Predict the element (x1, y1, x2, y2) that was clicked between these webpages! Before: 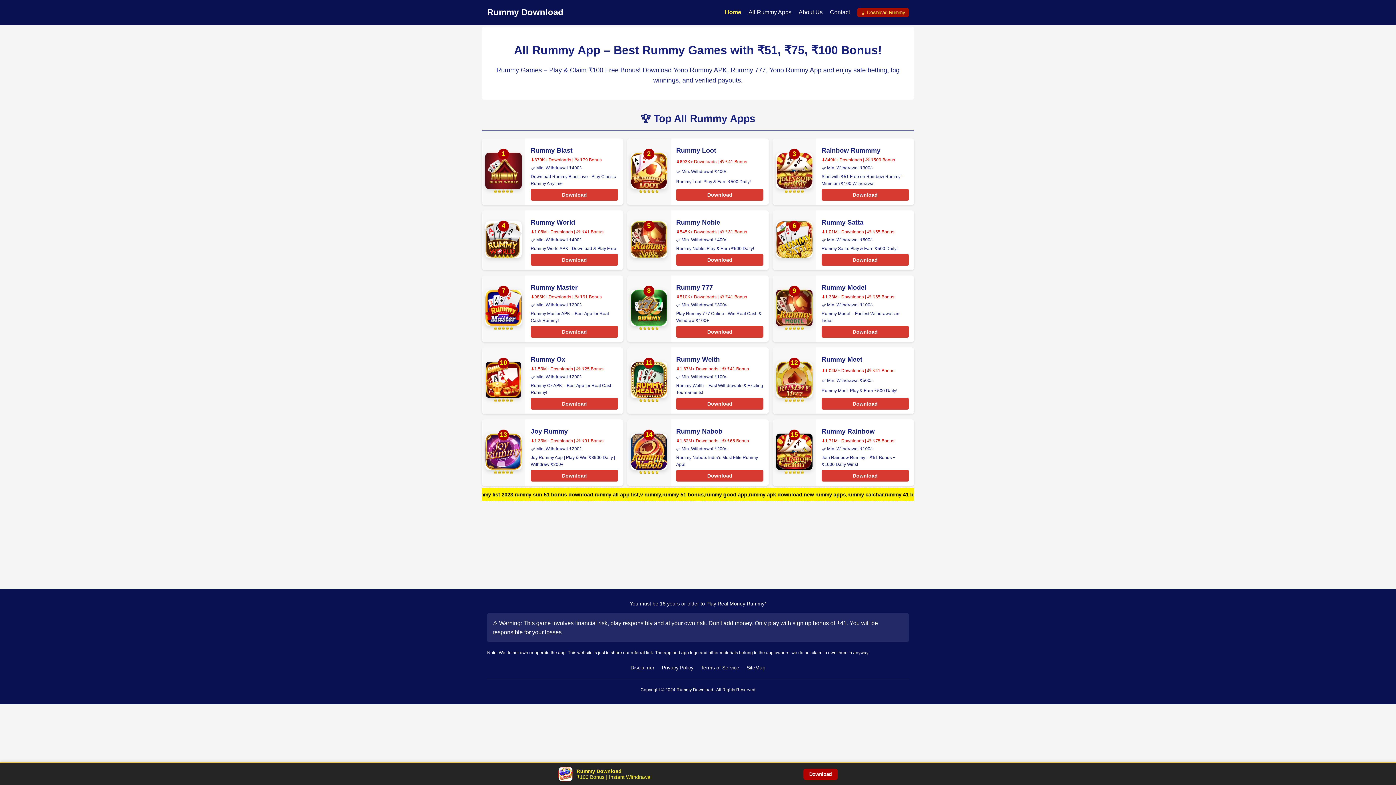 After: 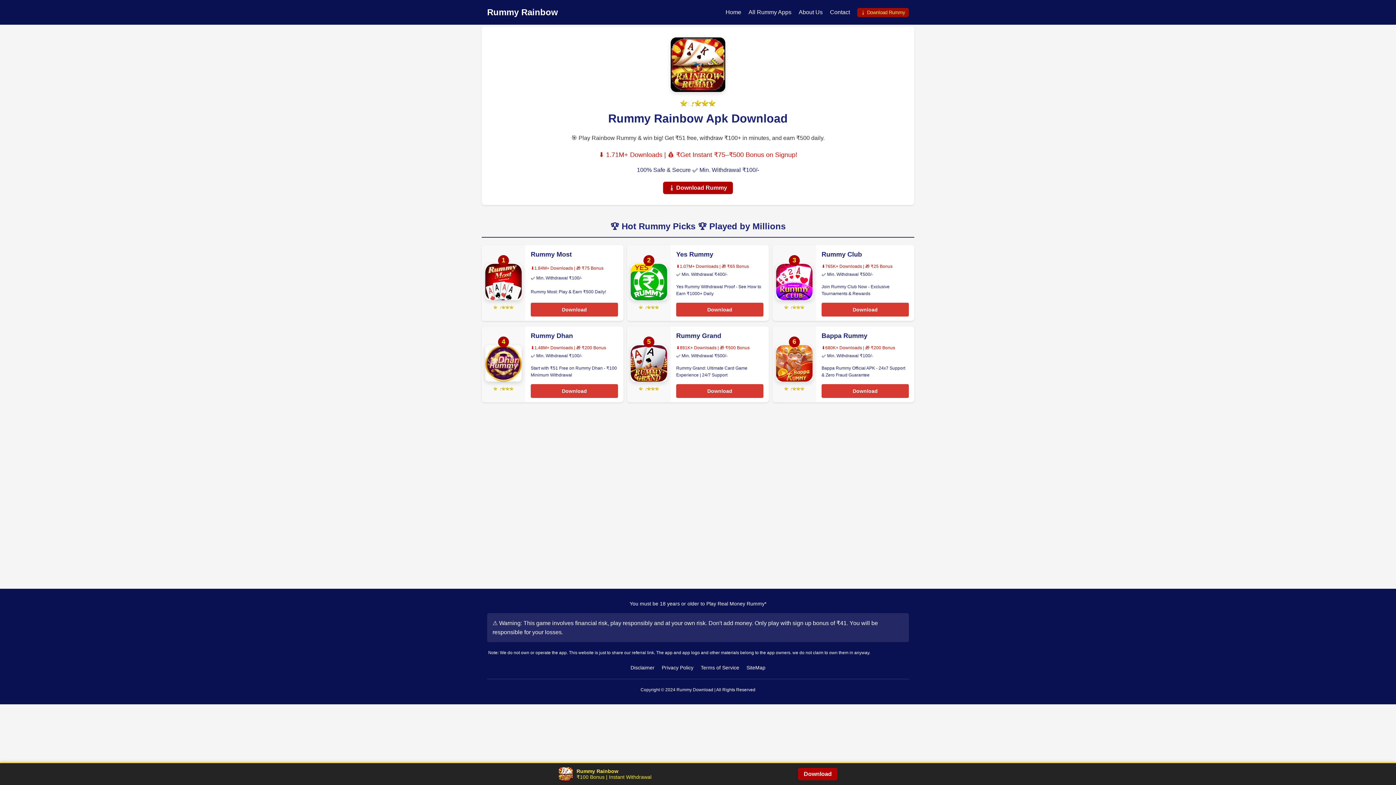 Action: bbox: (821, 470, 909, 481) label: Download